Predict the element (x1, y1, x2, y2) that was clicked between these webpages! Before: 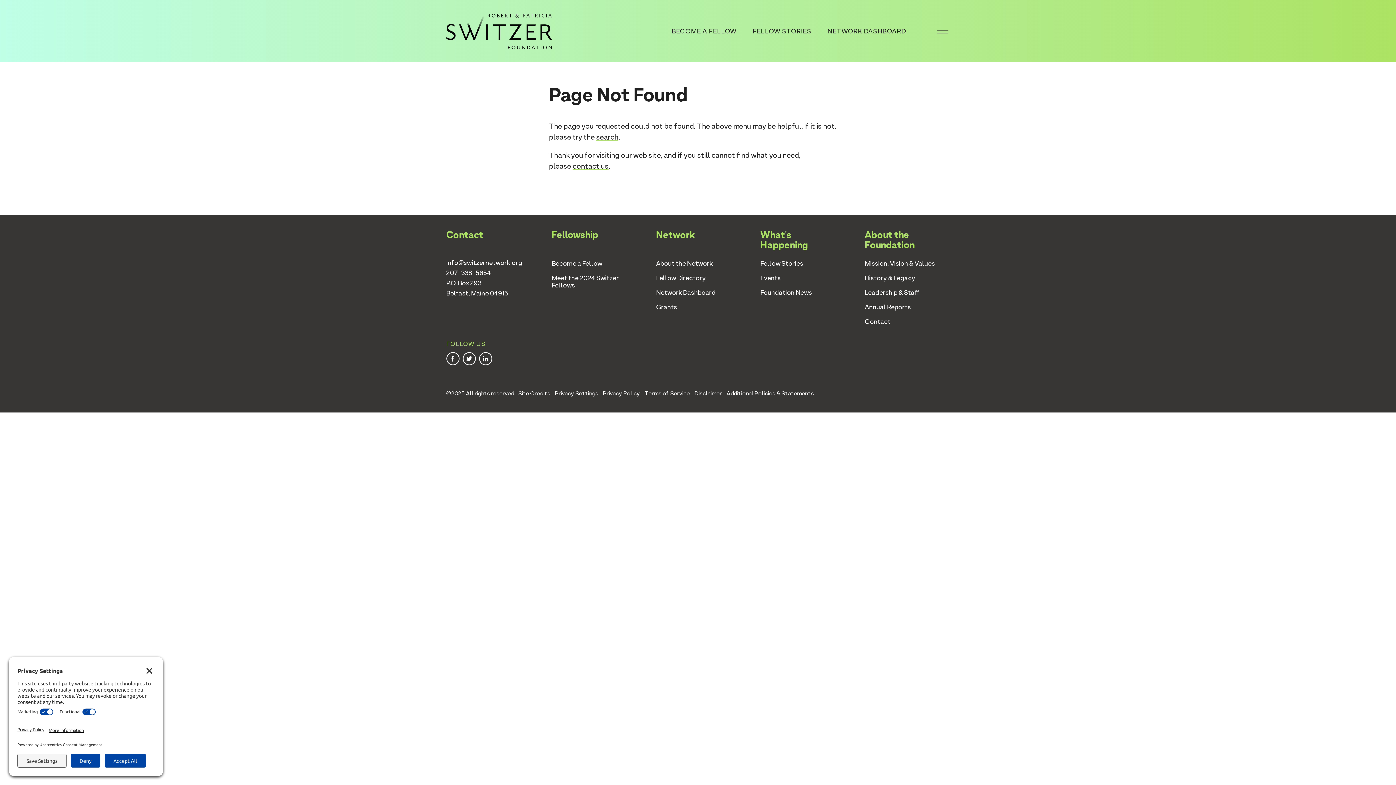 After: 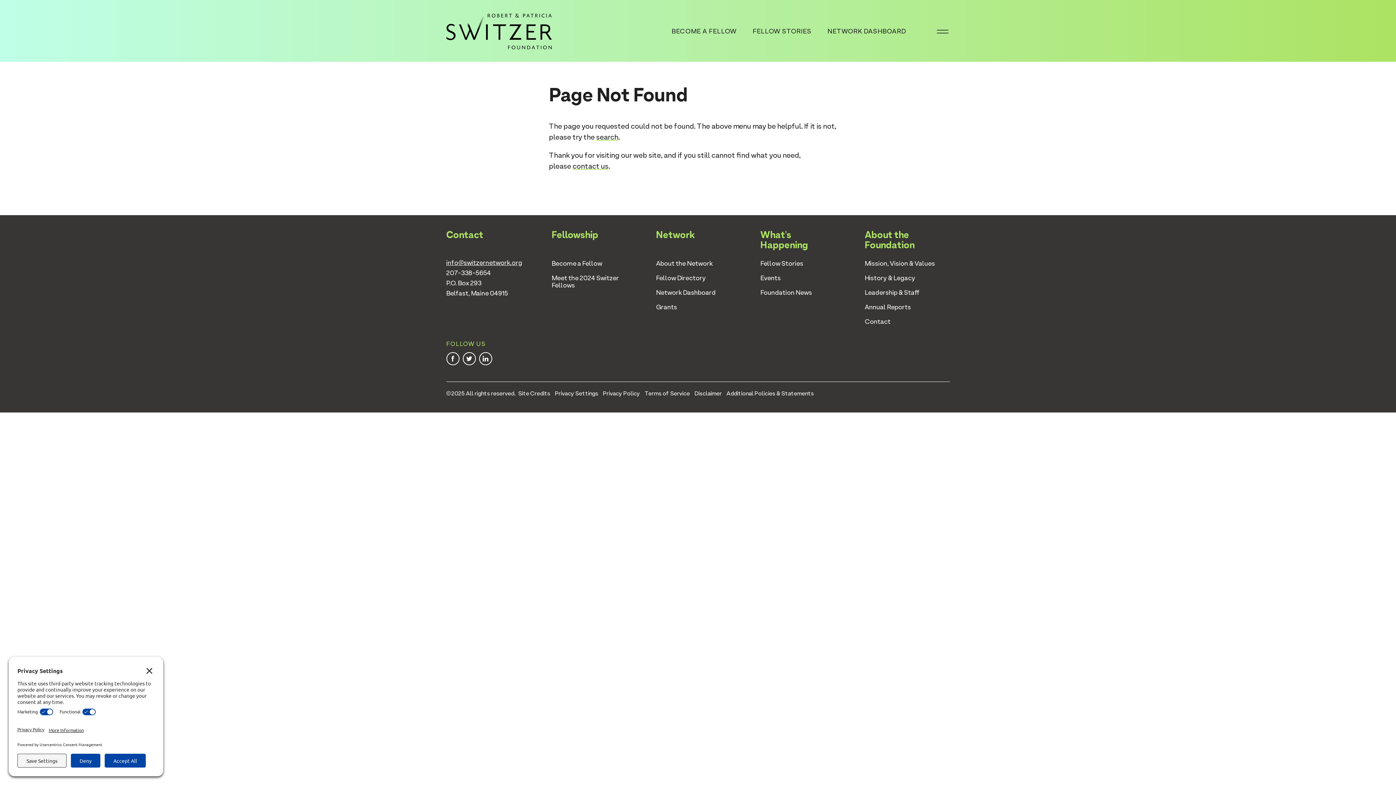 Action: label: info@switzernetwork.org bbox: (446, 258, 522, 266)